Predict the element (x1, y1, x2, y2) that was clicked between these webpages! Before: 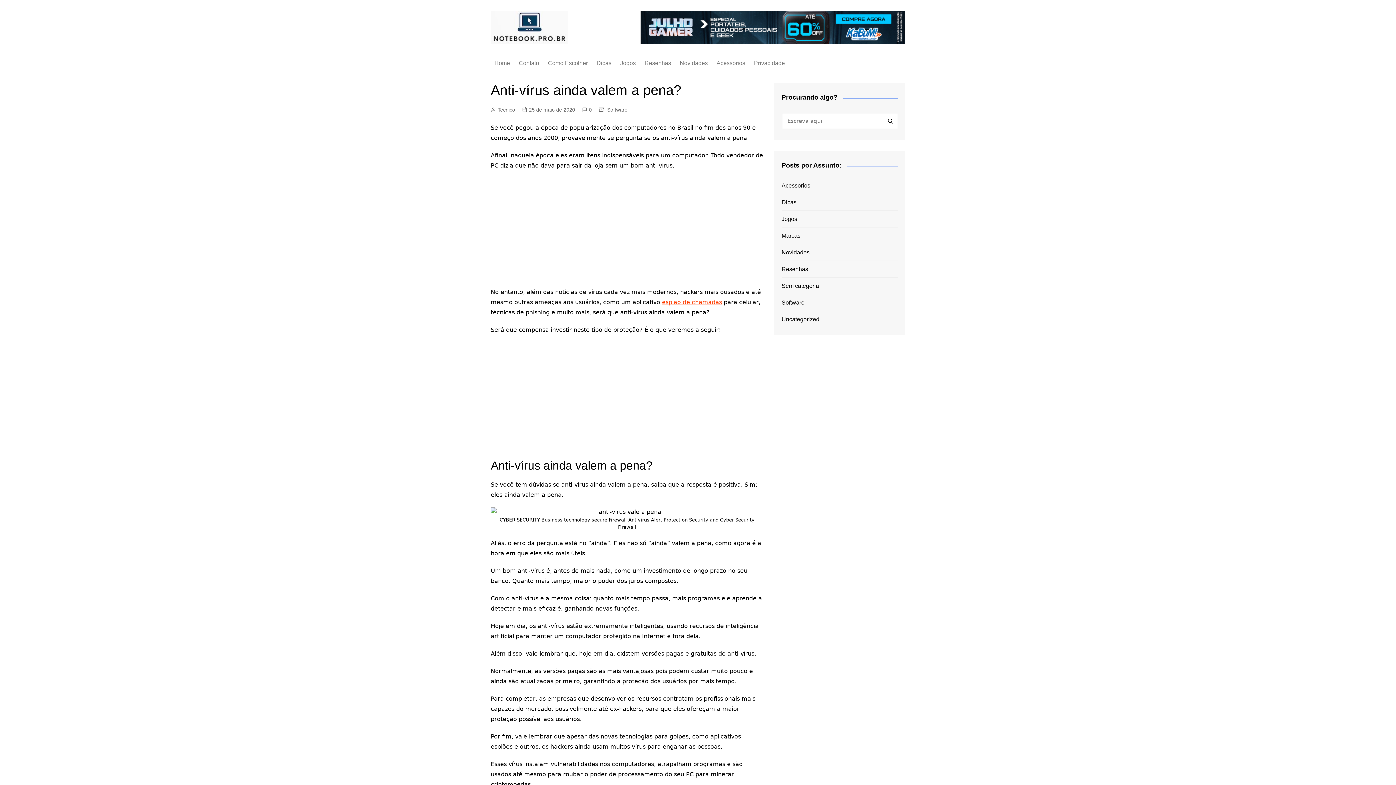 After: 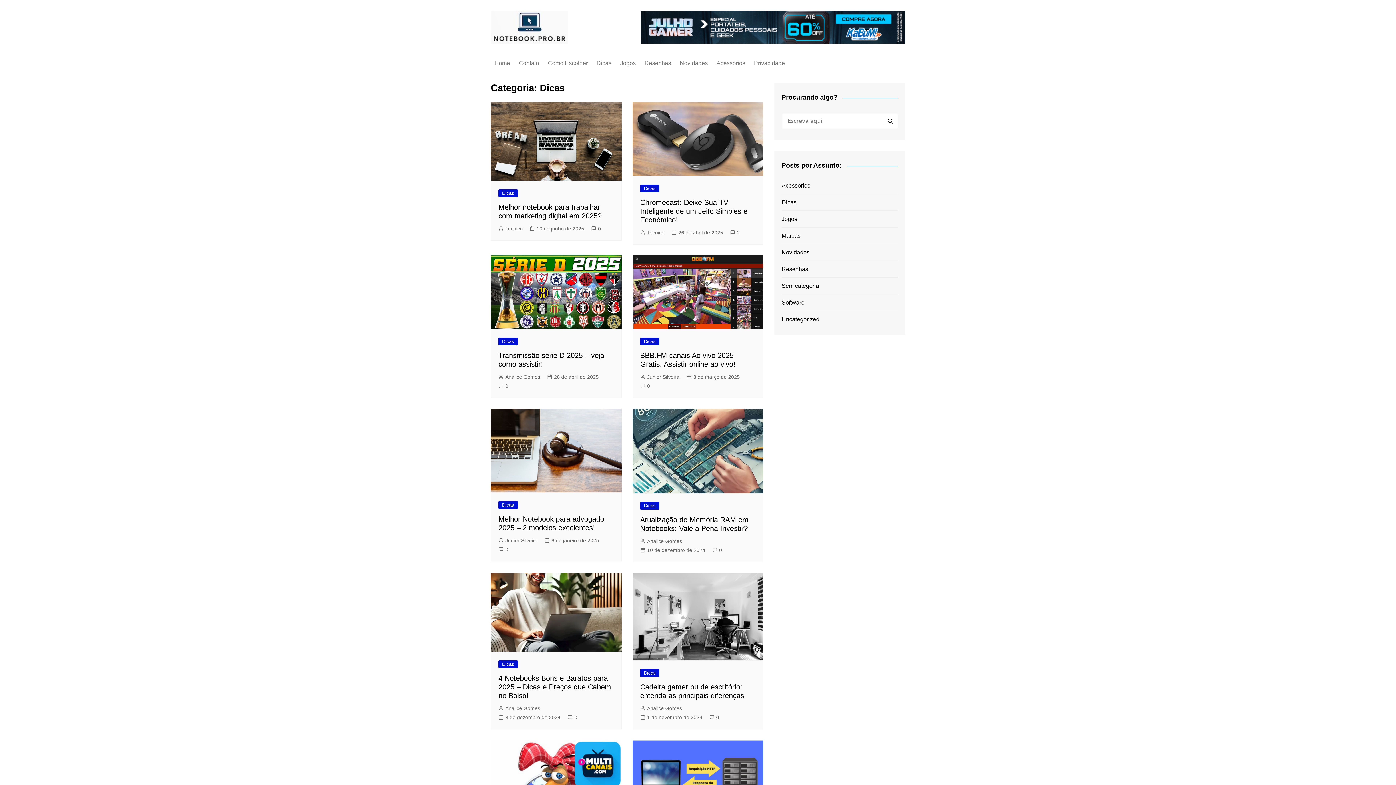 Action: label: Dicas bbox: (781, 219, 796, 228)